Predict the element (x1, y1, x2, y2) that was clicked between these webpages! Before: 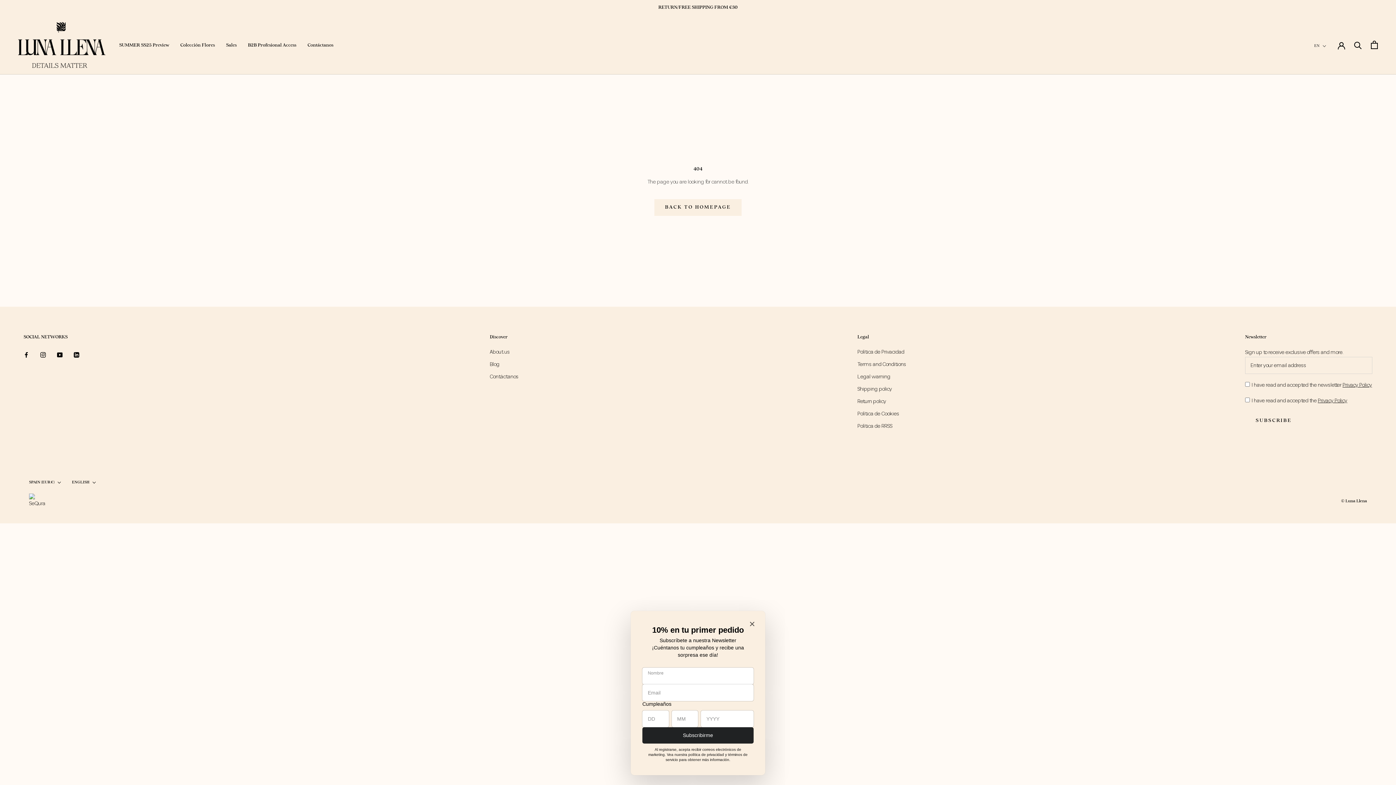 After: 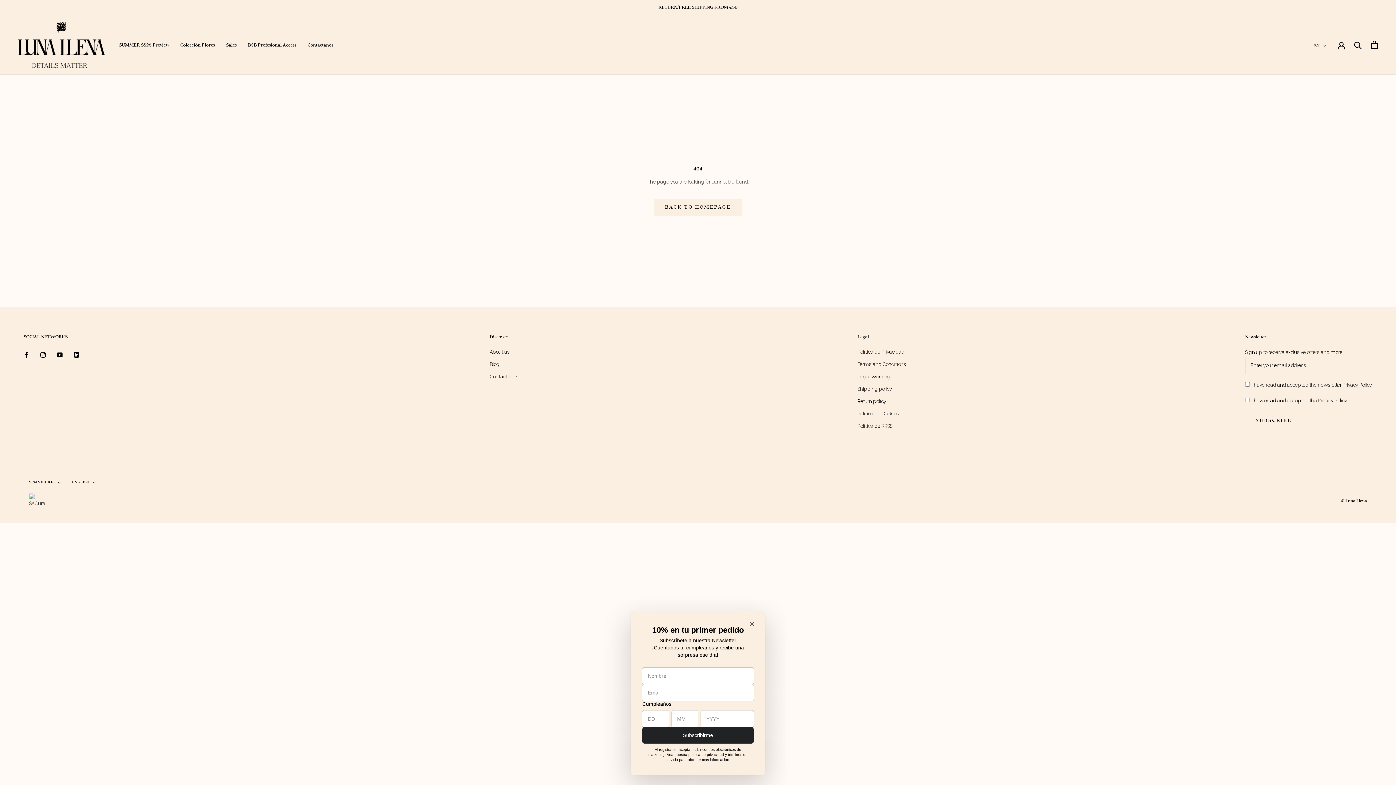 Action: bbox: (73, 350, 79, 359) label: LinkedIn